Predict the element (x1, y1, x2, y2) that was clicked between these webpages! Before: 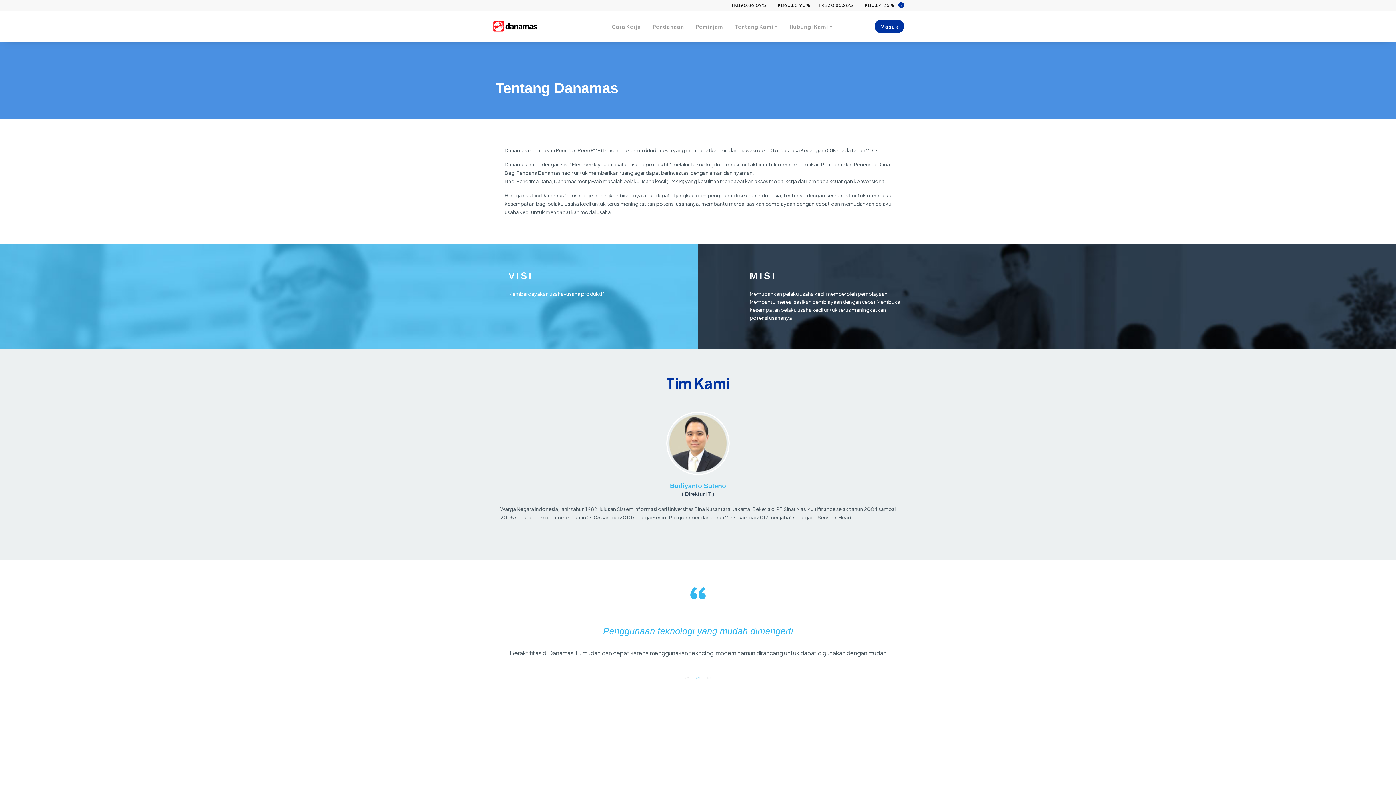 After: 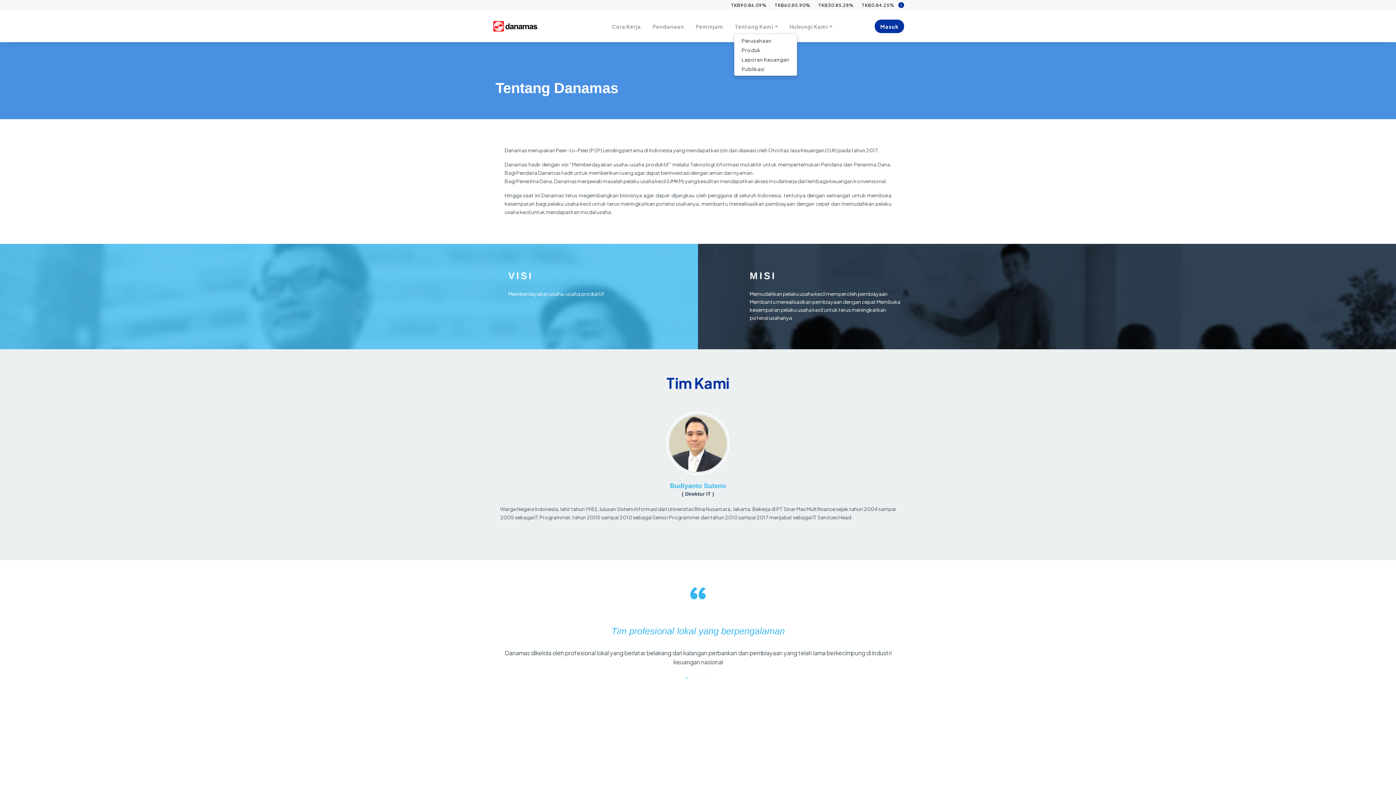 Action: label: Tentang Kami bbox: (729, 19, 783, 33)